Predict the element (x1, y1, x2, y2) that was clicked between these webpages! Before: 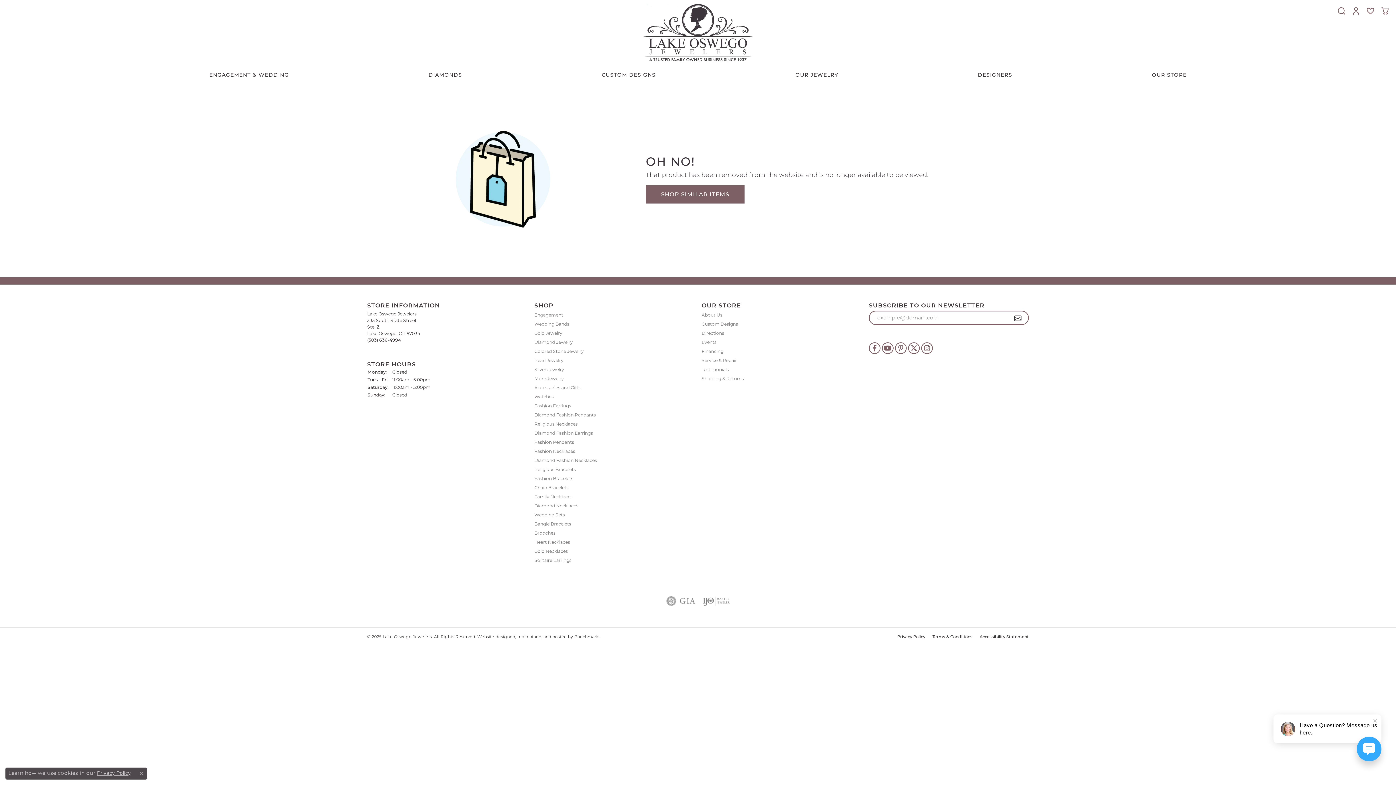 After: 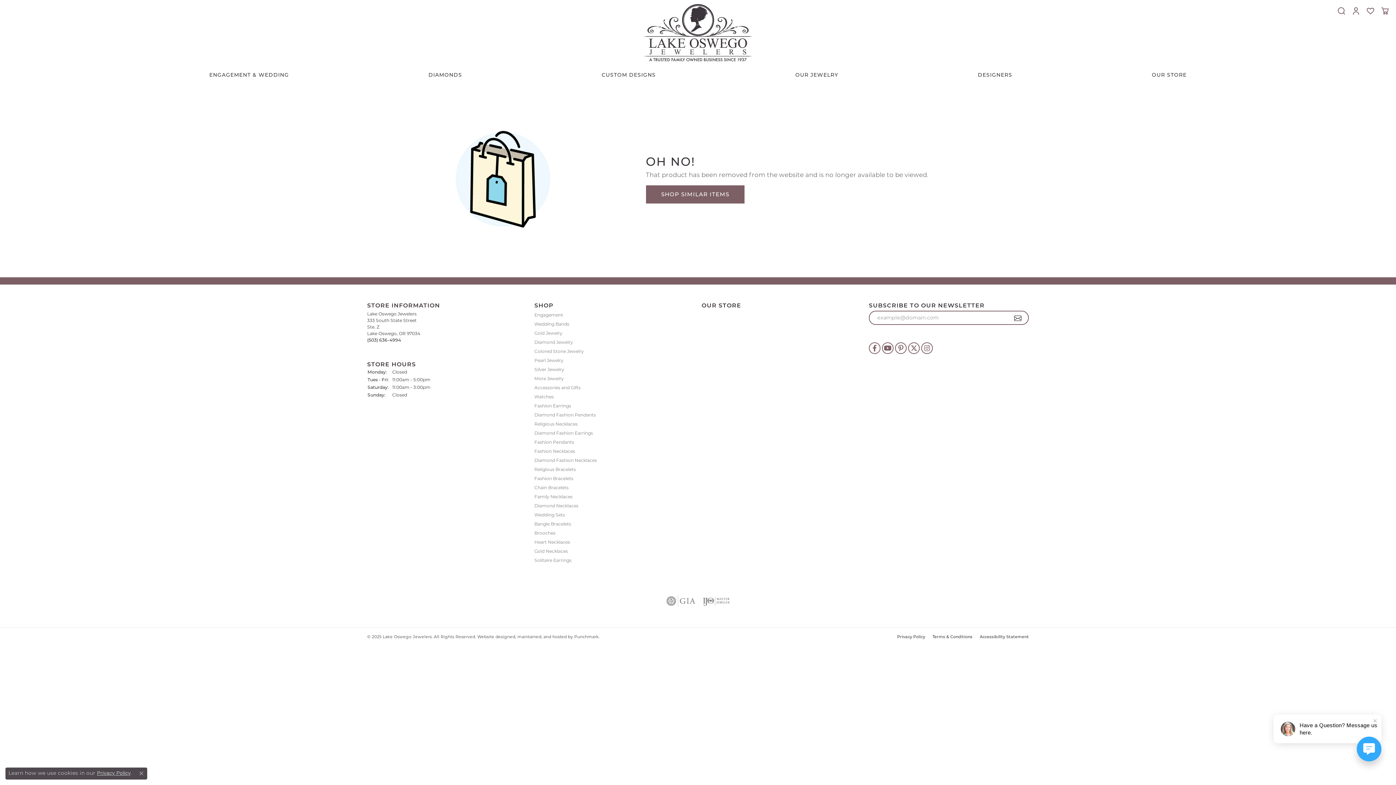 Action: label: OUR STORE bbox: (701, 302, 861, 309)